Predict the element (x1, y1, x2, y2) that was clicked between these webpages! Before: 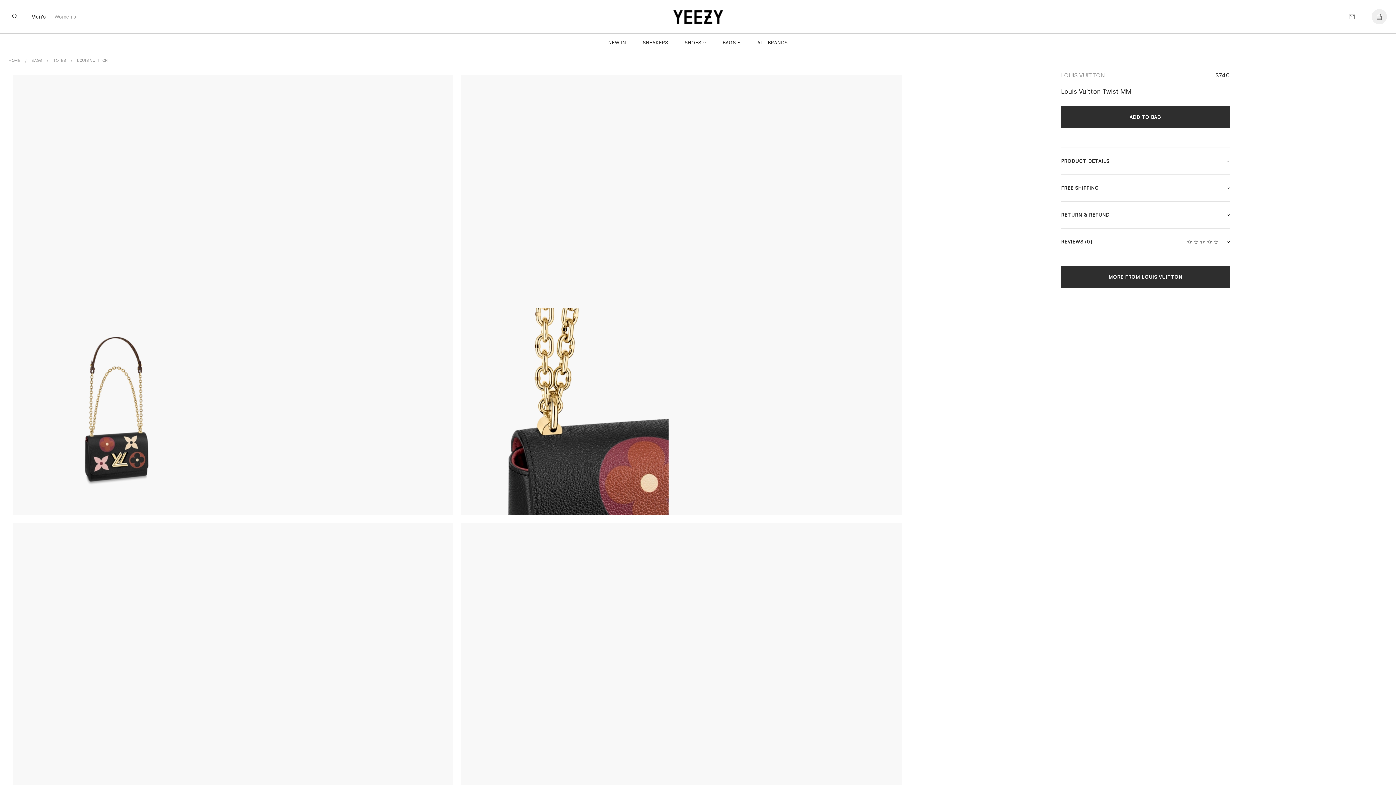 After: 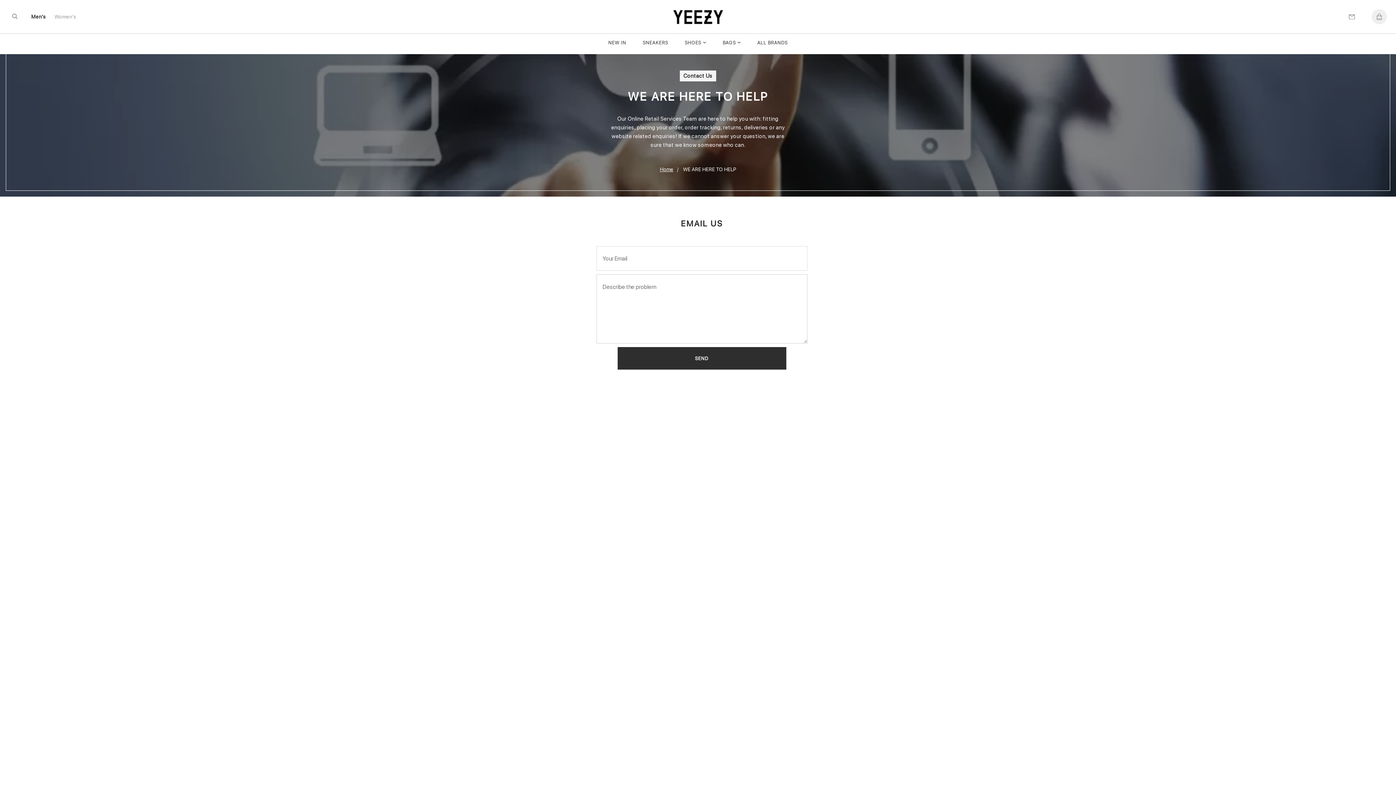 Action: bbox: (1344, 9, 1359, 24)